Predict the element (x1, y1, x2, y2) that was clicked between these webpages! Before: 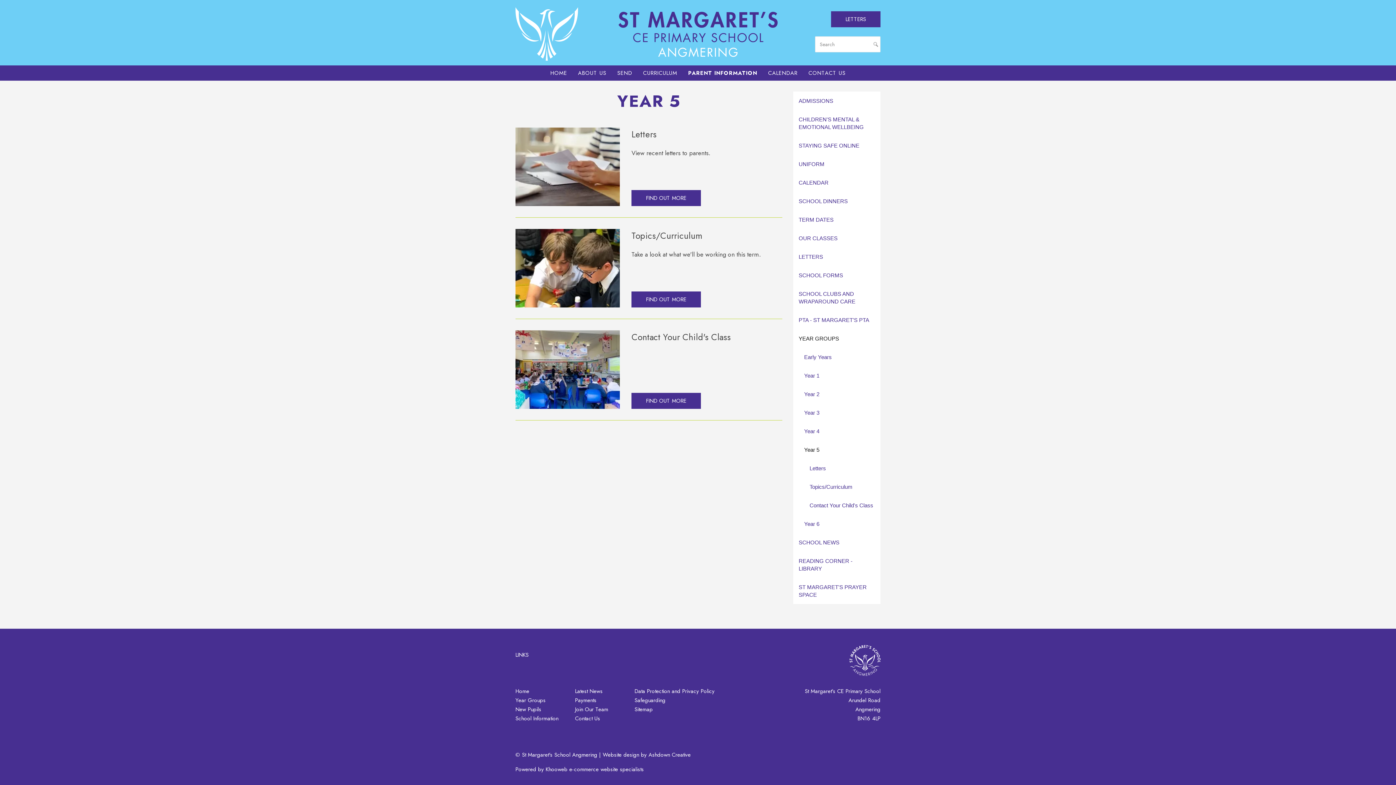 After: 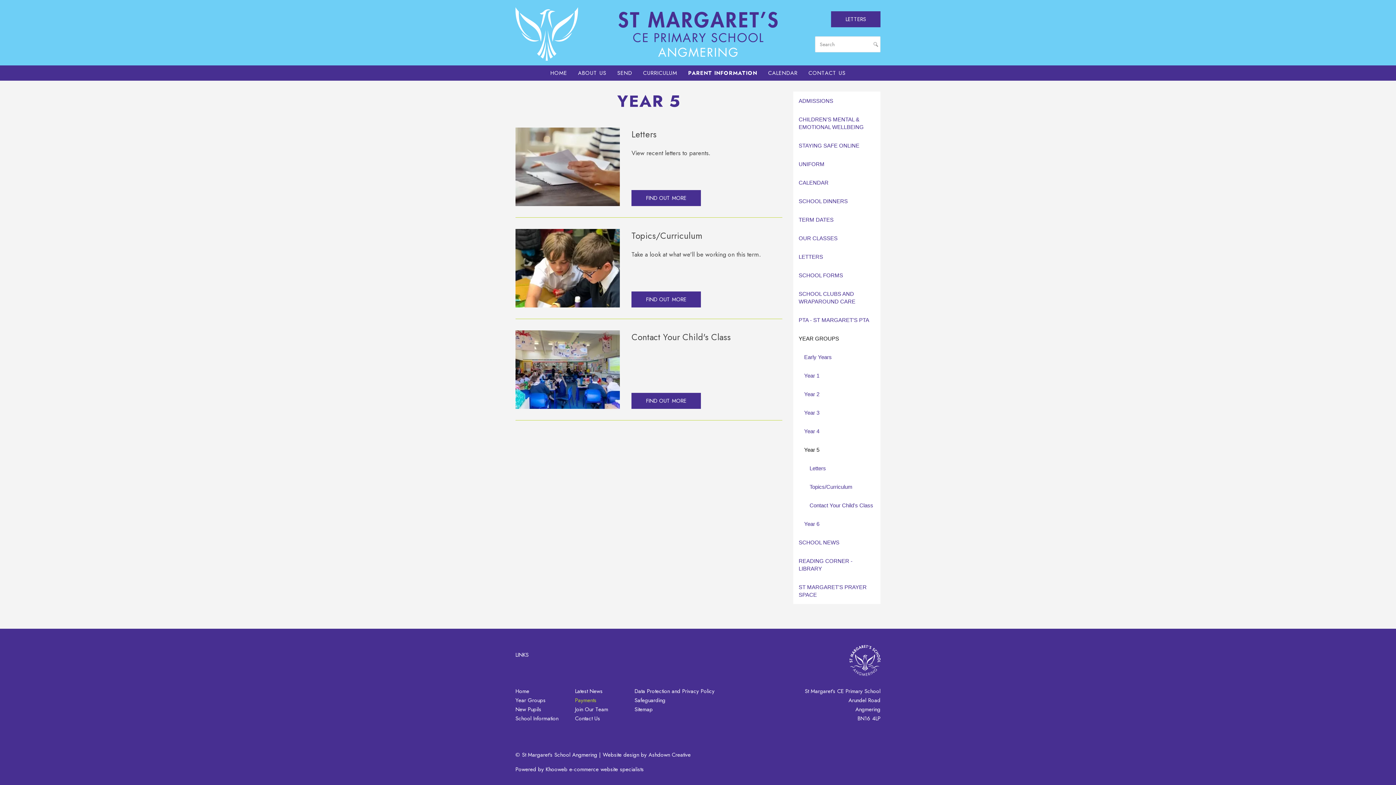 Action: label: Payments  bbox: (575, 696, 598, 704)